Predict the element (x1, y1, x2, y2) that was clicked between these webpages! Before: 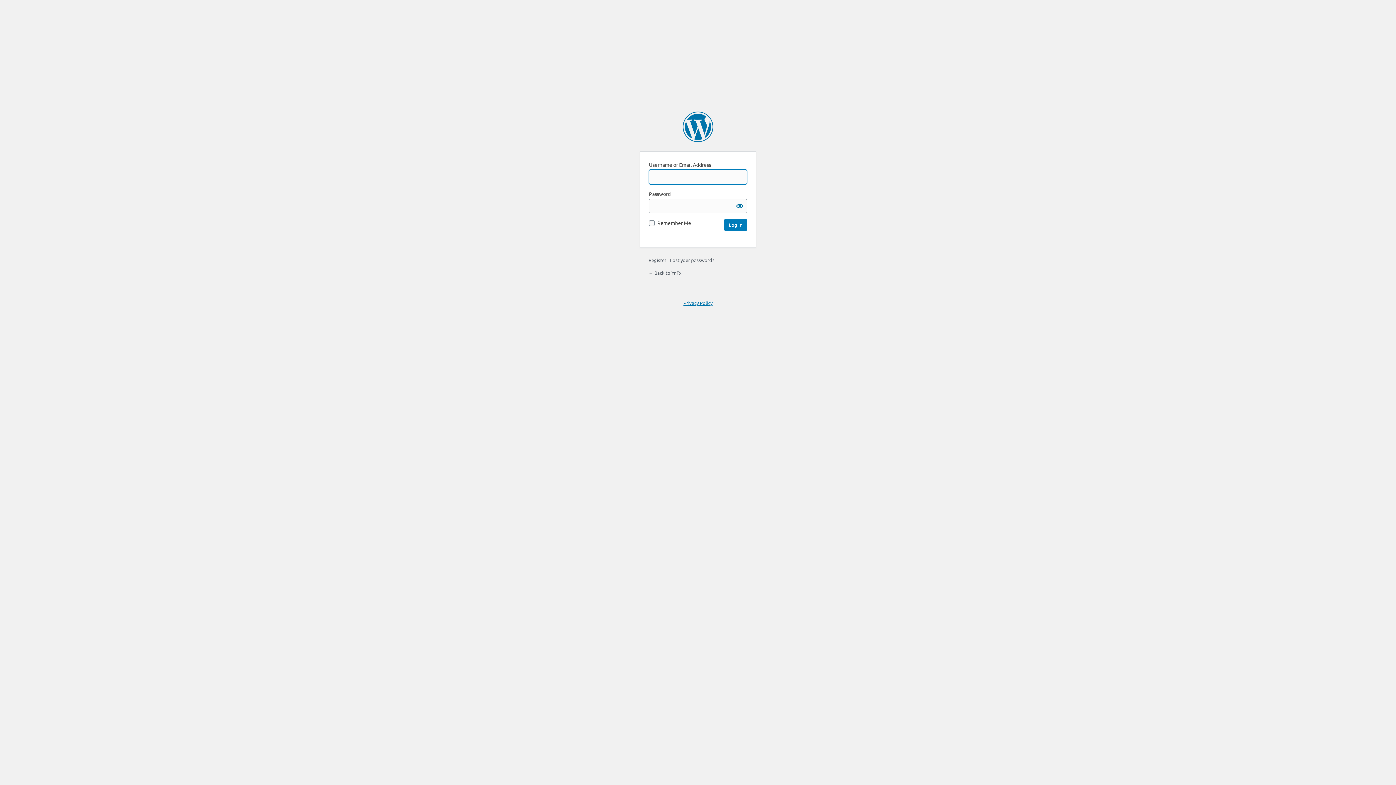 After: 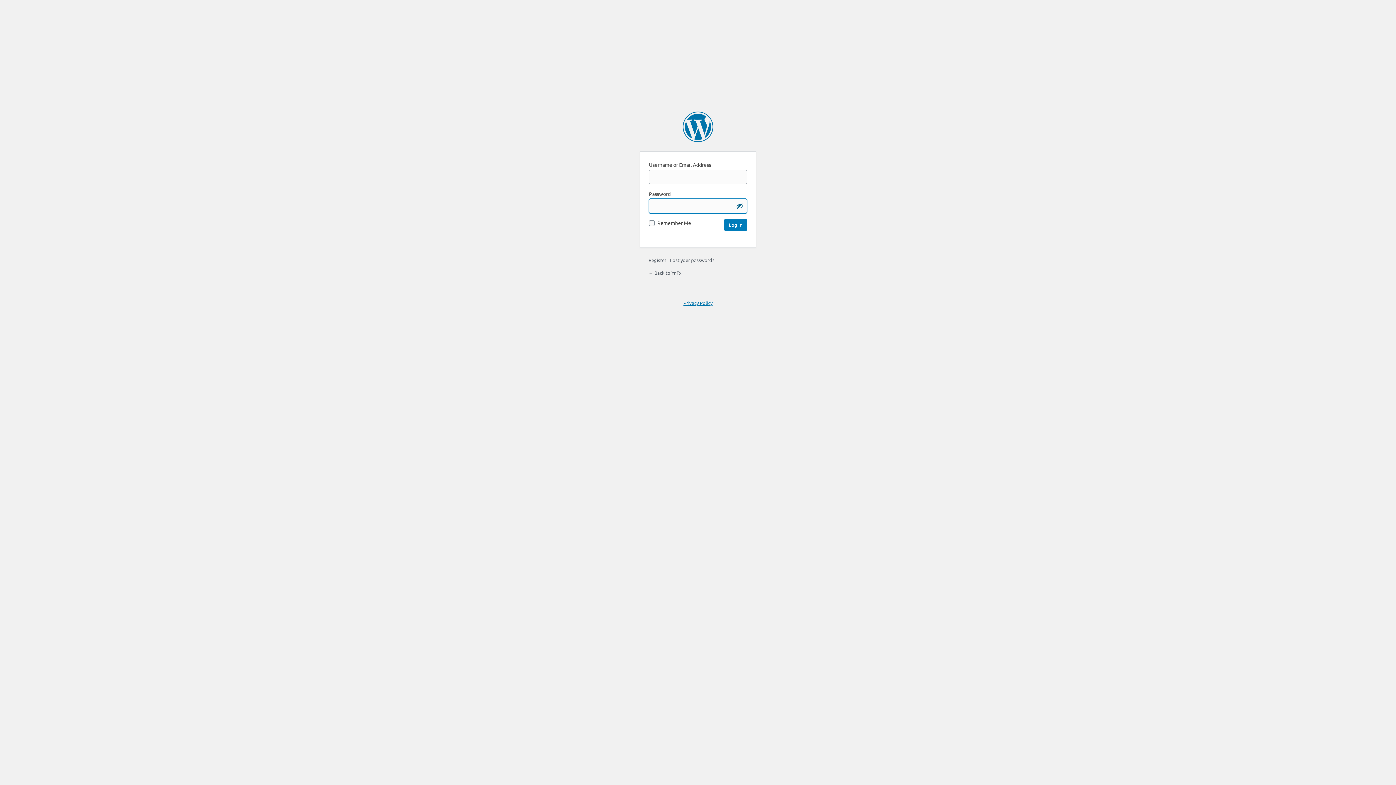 Action: label: Show password bbox: (732, 198, 747, 213)